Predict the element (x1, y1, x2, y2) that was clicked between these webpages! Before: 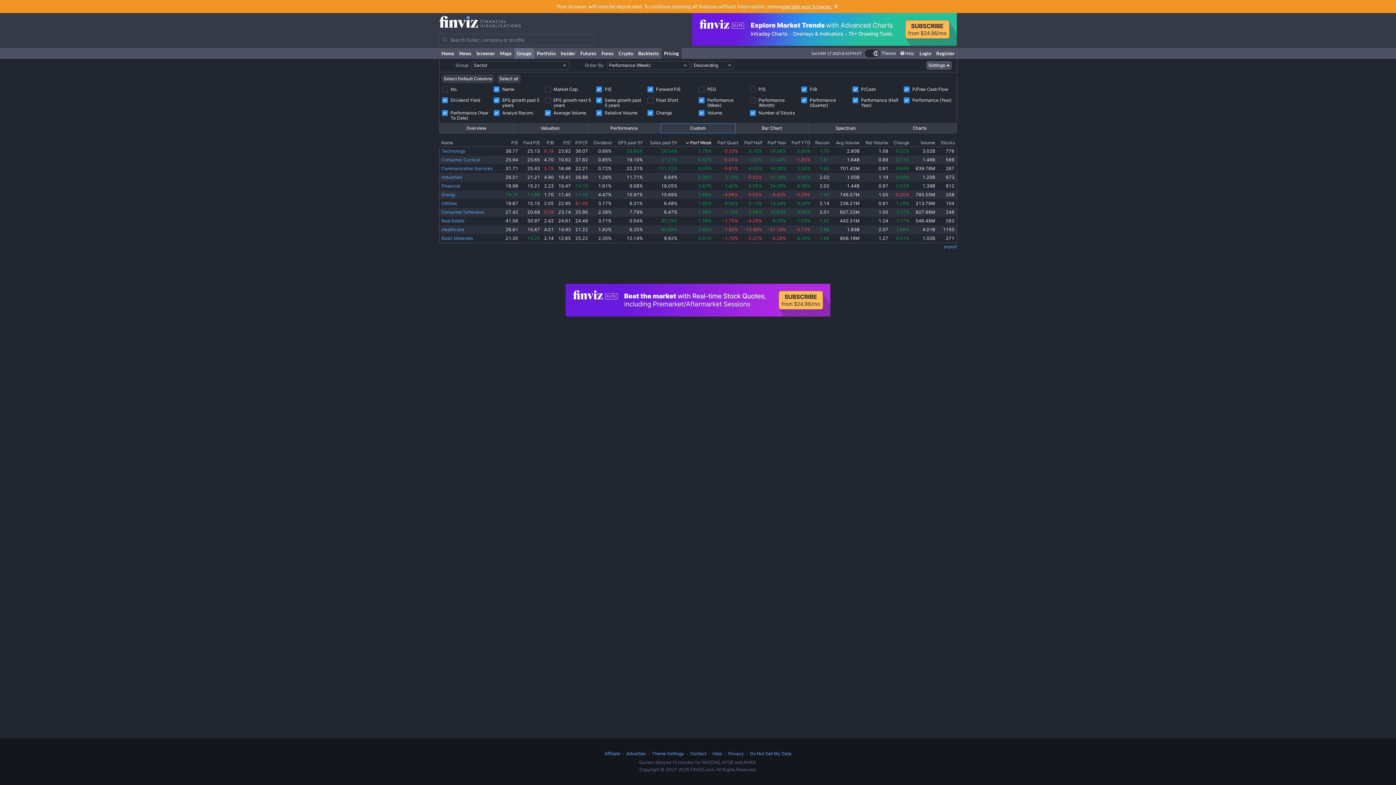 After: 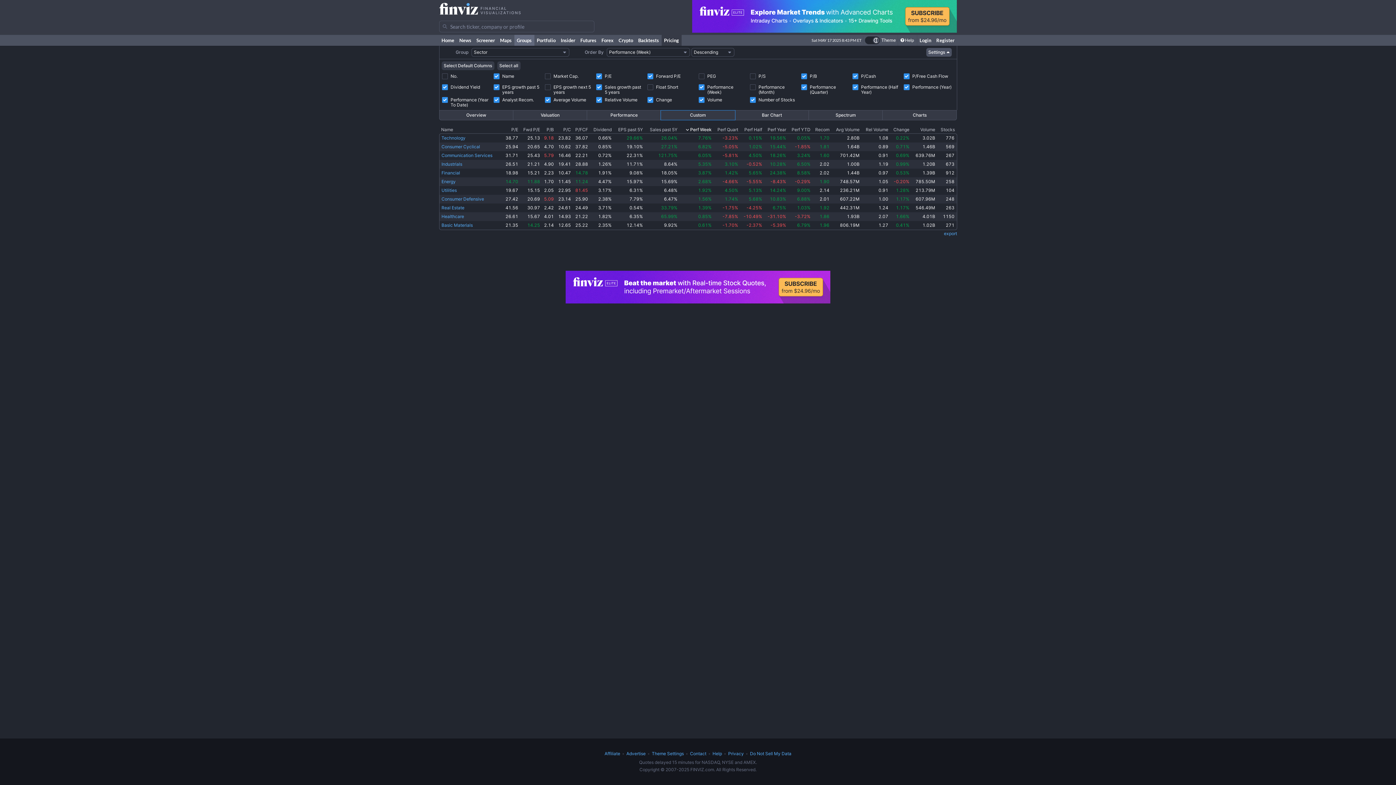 Action: bbox: (832, 2, 839, 10)